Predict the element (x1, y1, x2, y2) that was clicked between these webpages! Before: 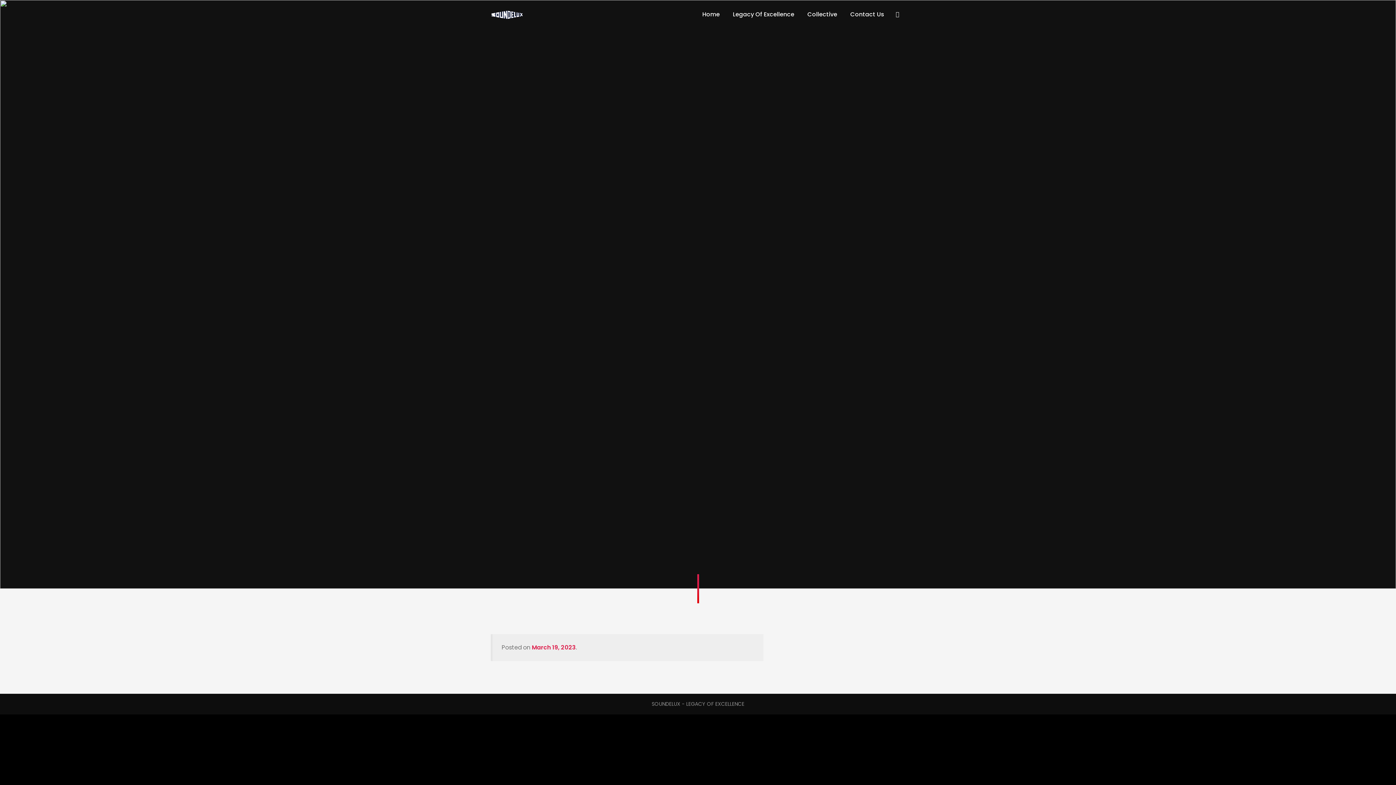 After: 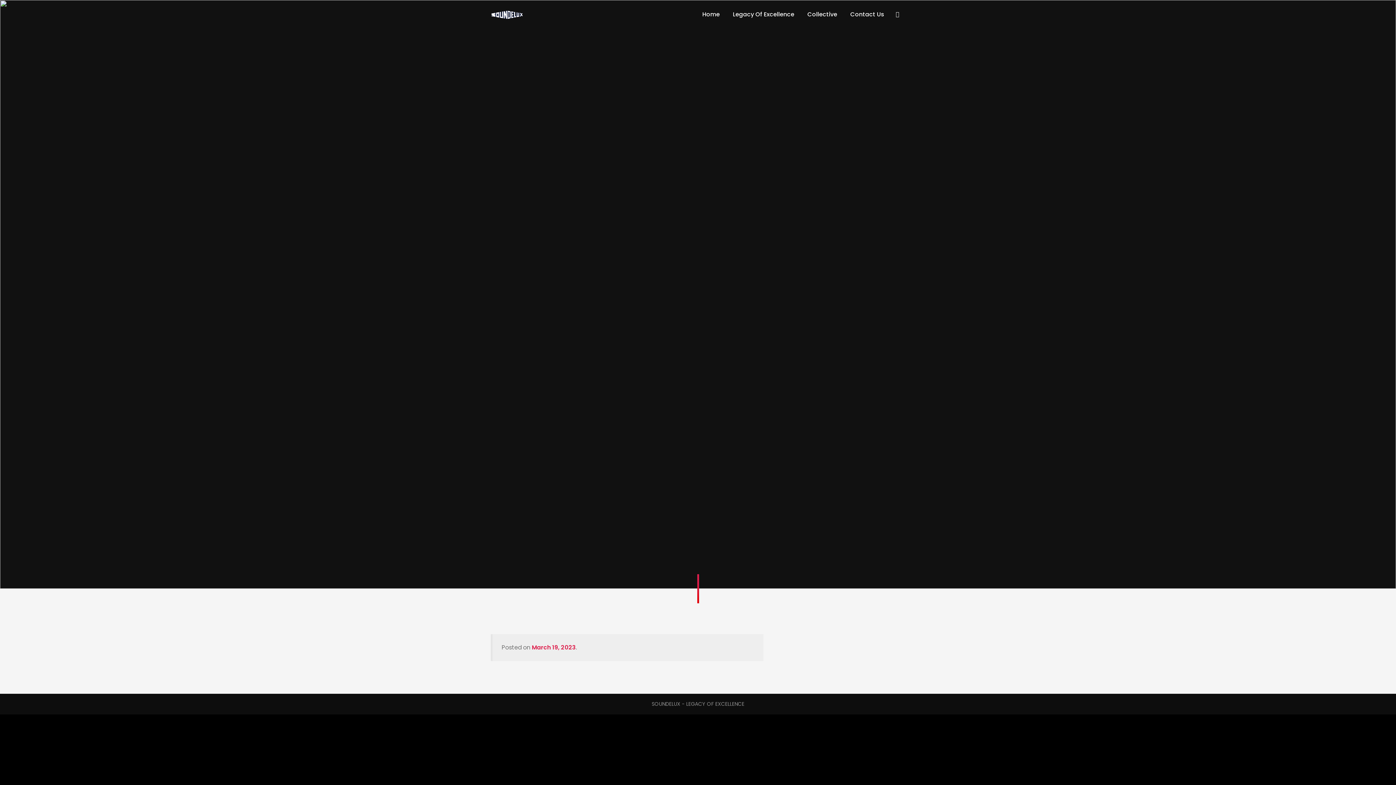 Action: label: March 19, 2023 bbox: (532, 643, 576, 652)